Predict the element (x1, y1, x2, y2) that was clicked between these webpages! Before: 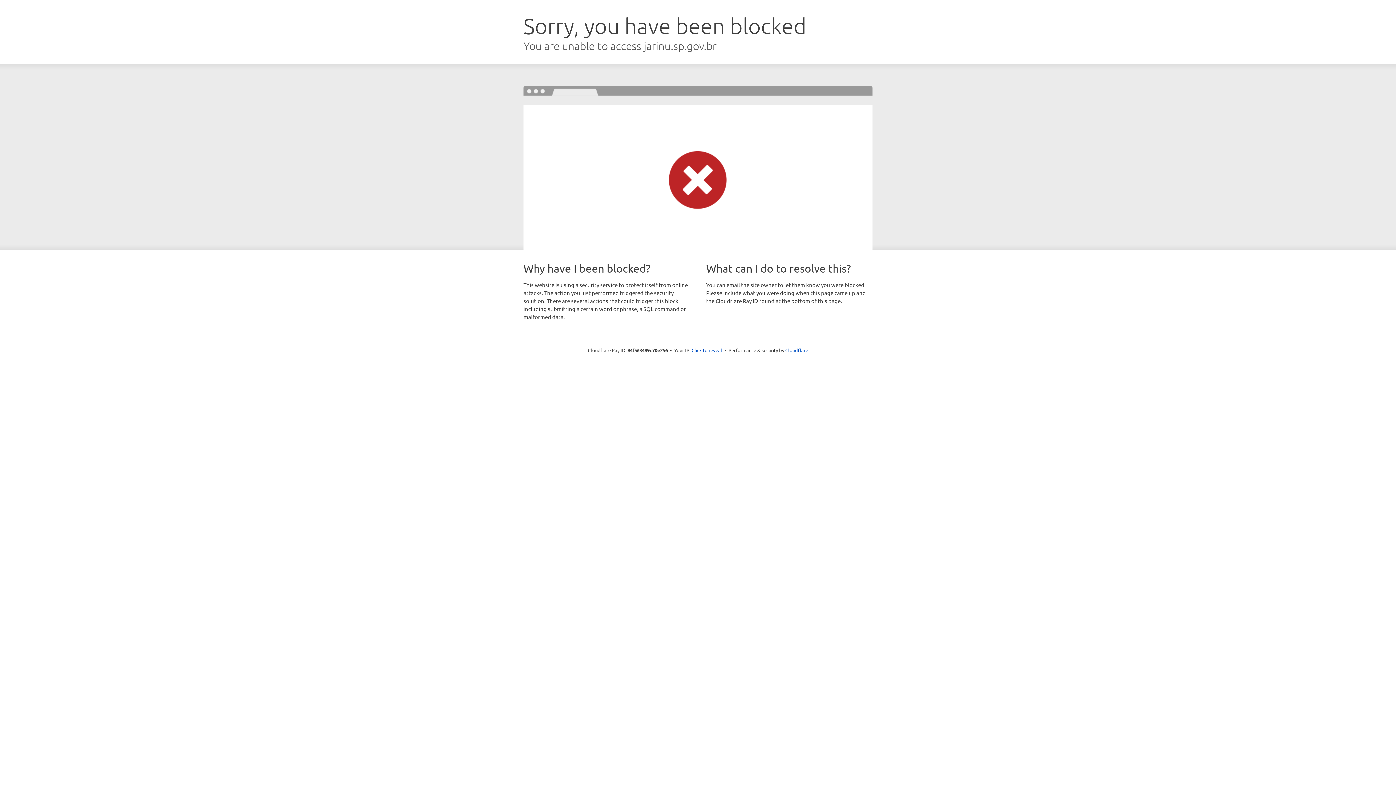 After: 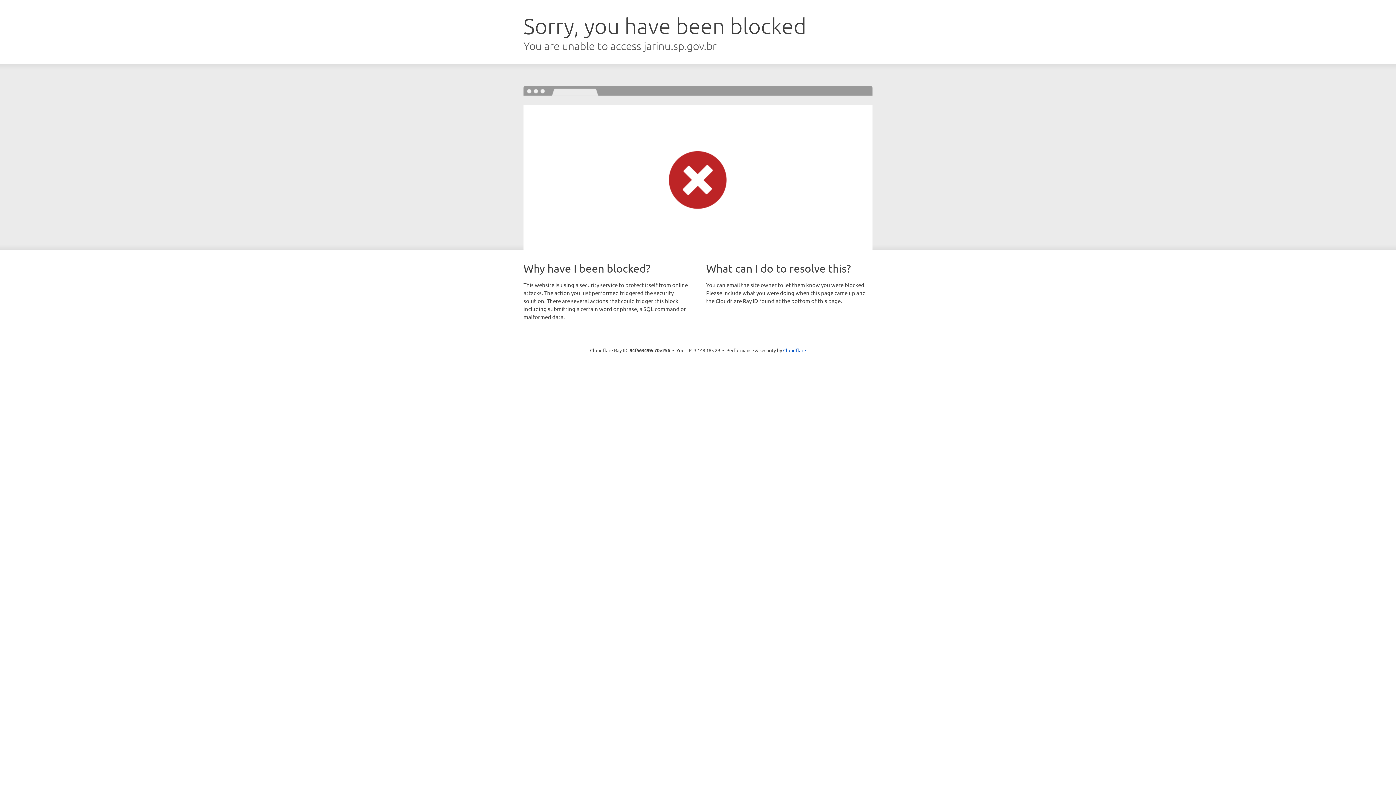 Action: label: Click to reveal bbox: (691, 346, 722, 353)